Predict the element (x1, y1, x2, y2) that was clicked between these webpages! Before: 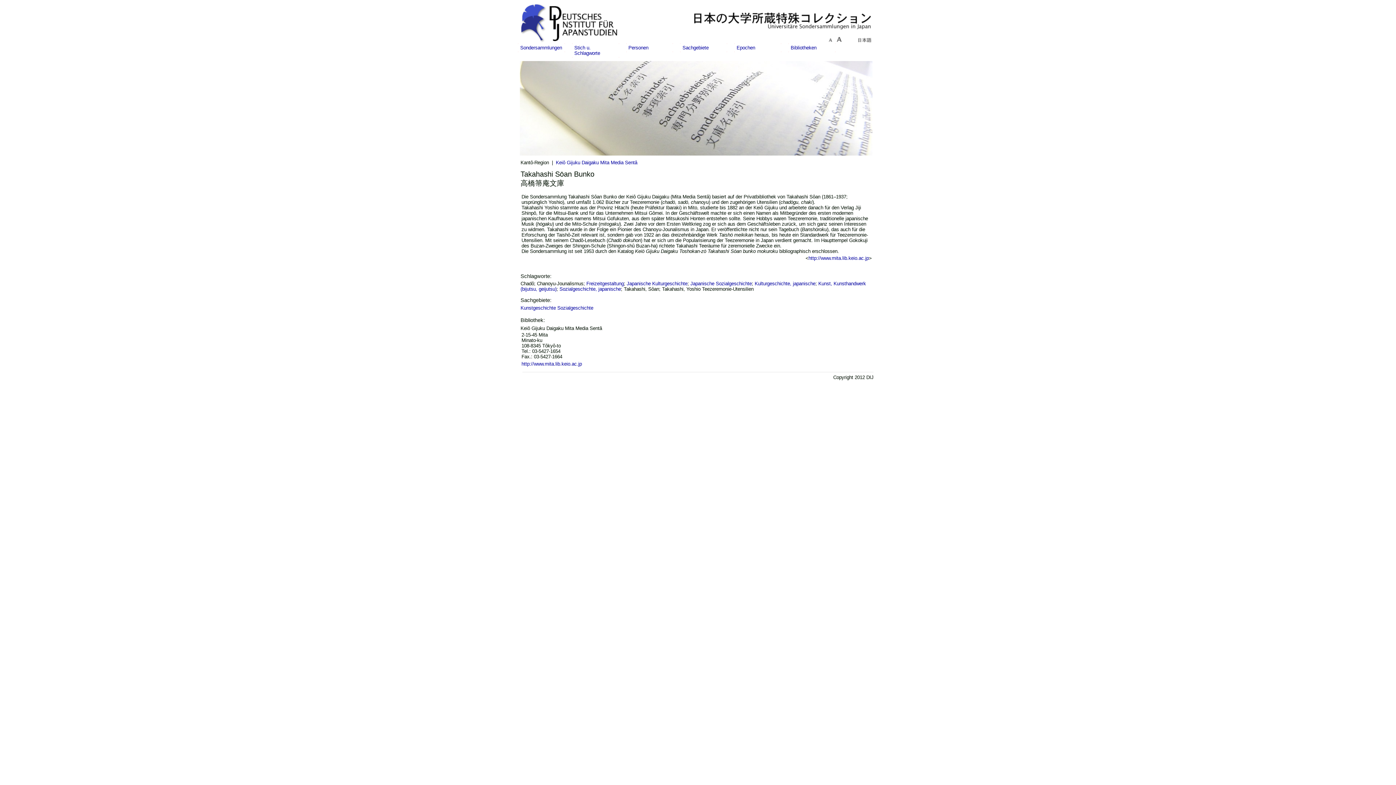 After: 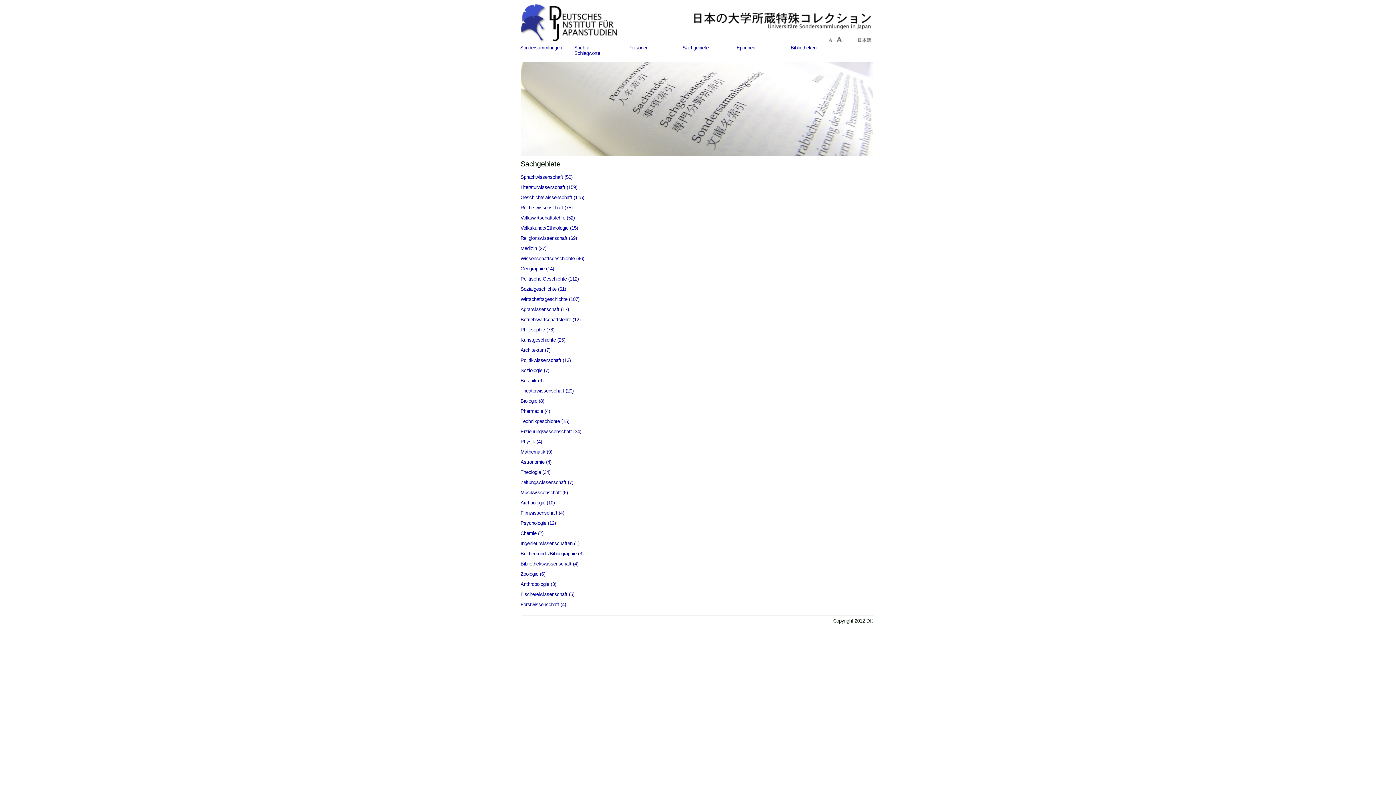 Action: label: Sachgebiete bbox: (682, 45, 708, 50)